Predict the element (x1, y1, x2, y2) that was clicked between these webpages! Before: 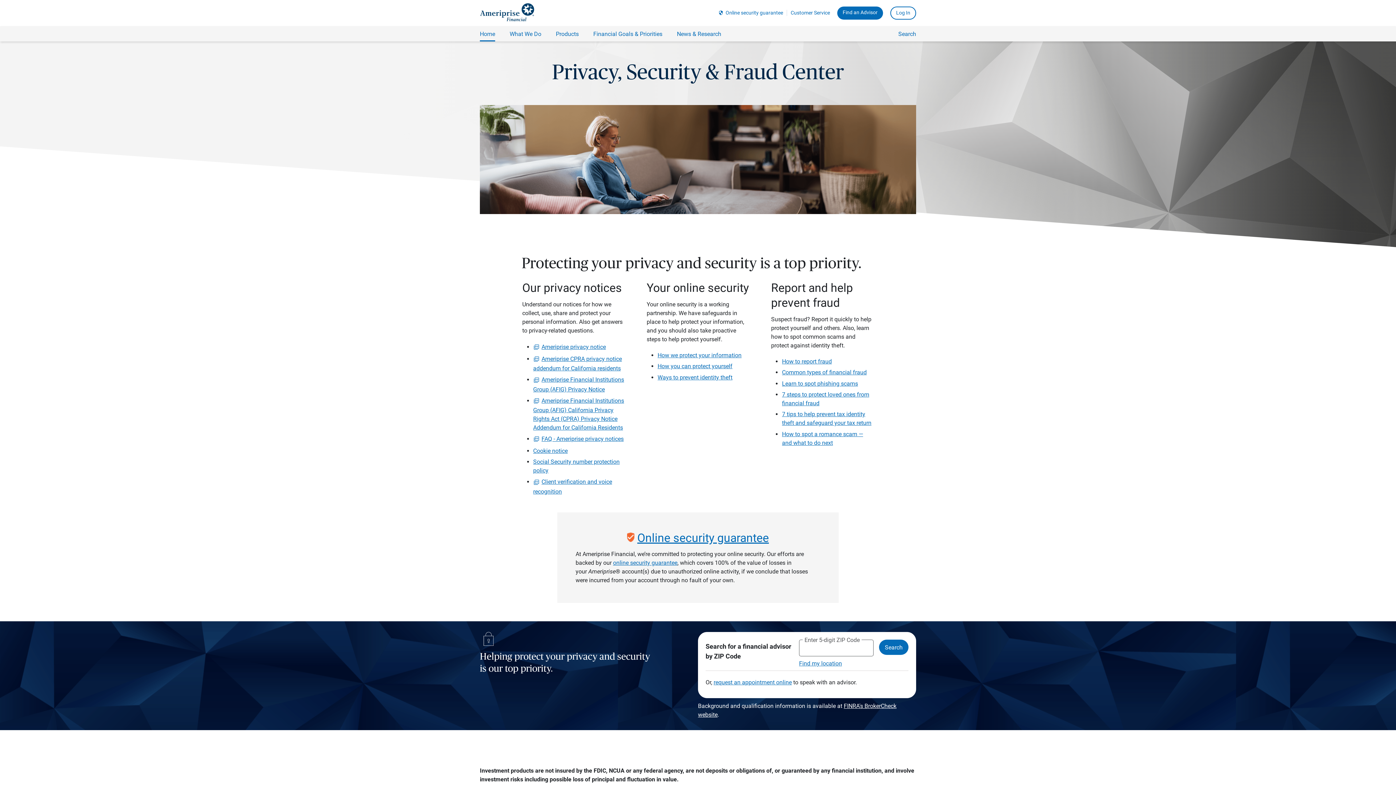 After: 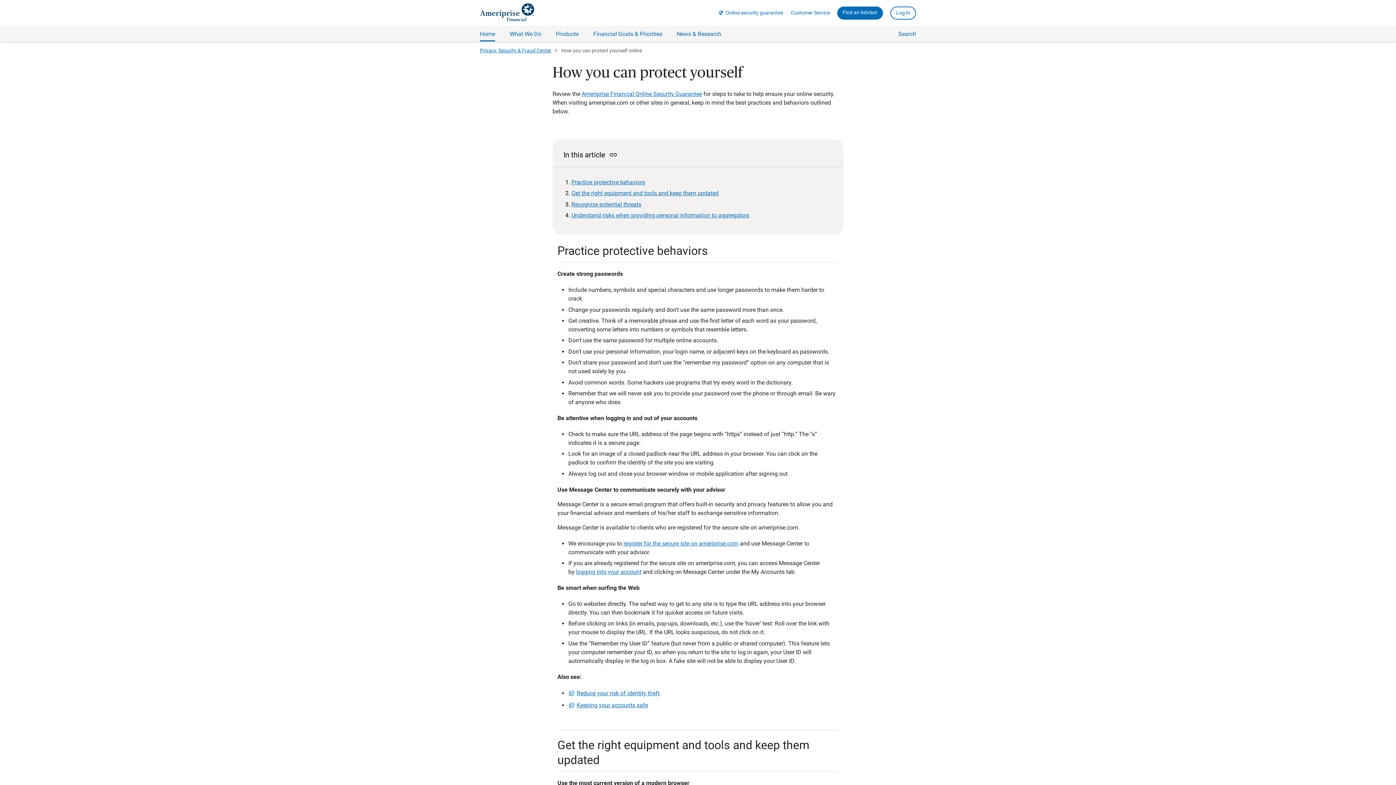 Action: label: How you can protect yourself bbox: (657, 362, 732, 369)